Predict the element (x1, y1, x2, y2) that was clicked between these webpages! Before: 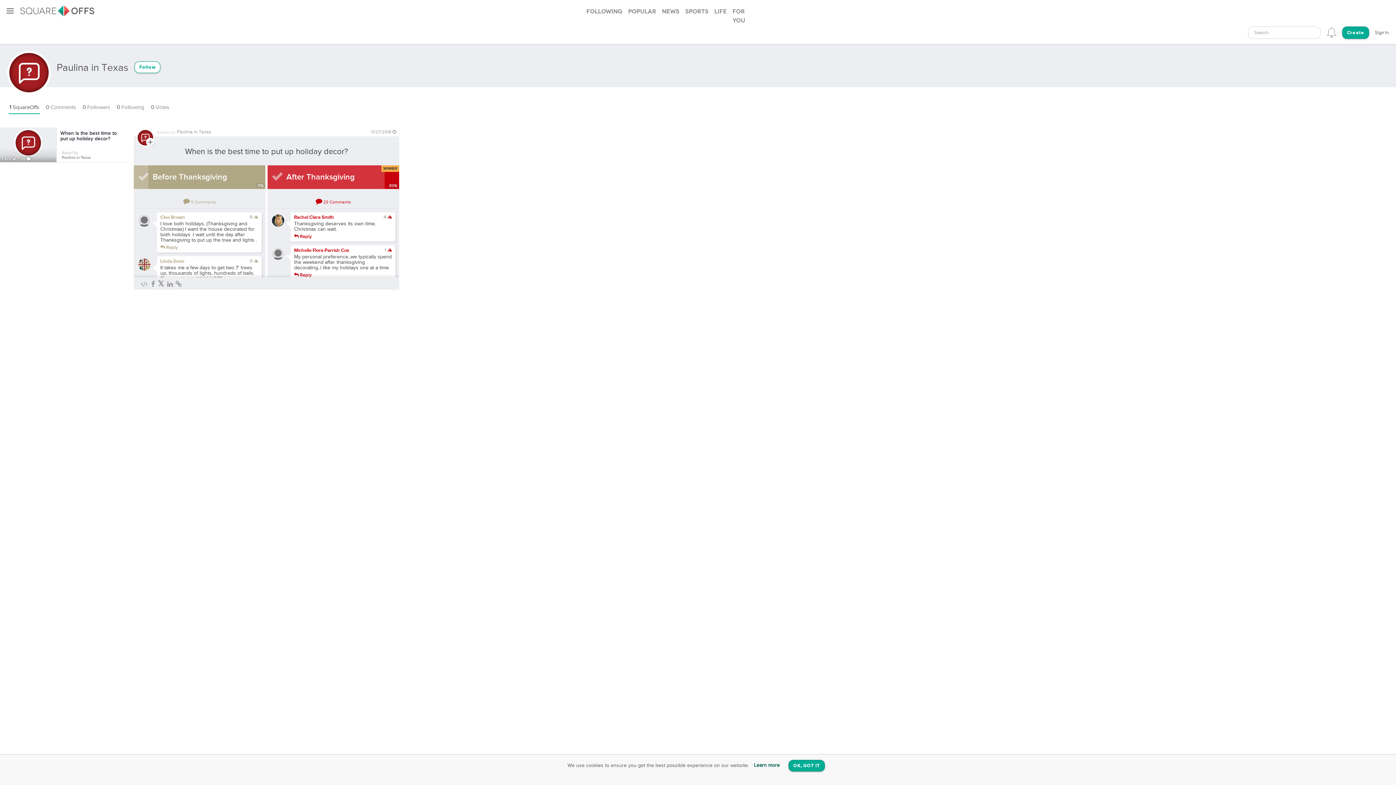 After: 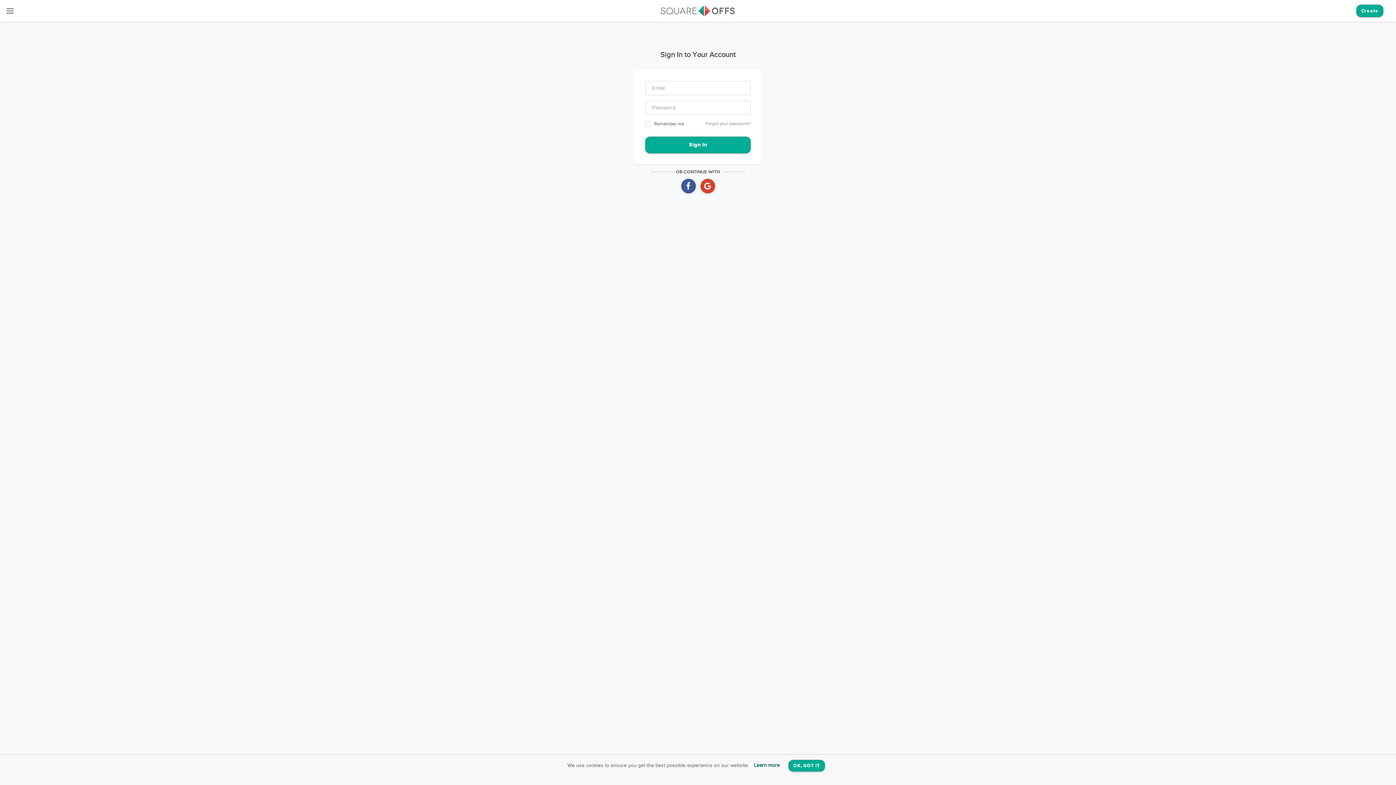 Action: label: Sign In bbox: (1375, 21, 1389, 43)